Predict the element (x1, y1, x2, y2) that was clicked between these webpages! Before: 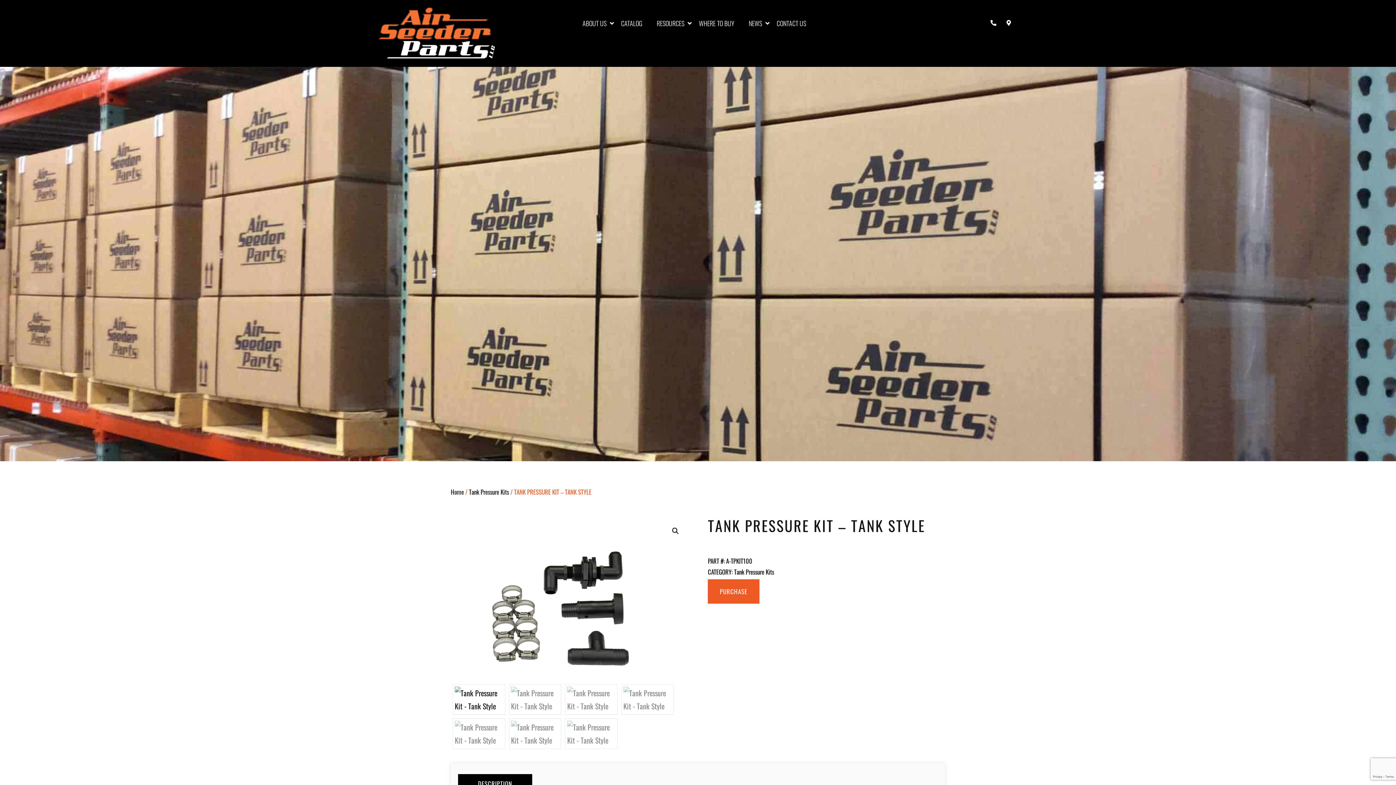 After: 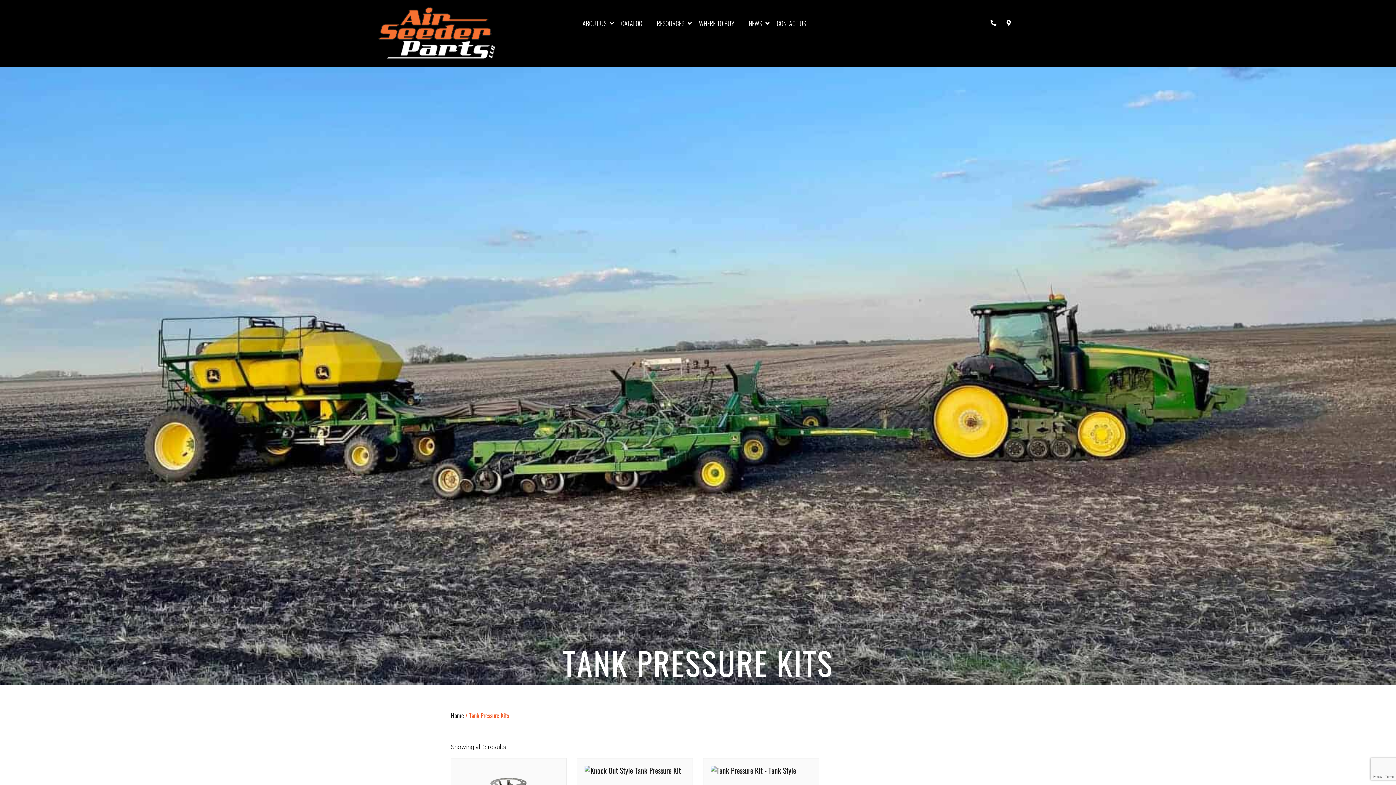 Action: label: Tank Pressure Kits bbox: (734, 567, 774, 576)